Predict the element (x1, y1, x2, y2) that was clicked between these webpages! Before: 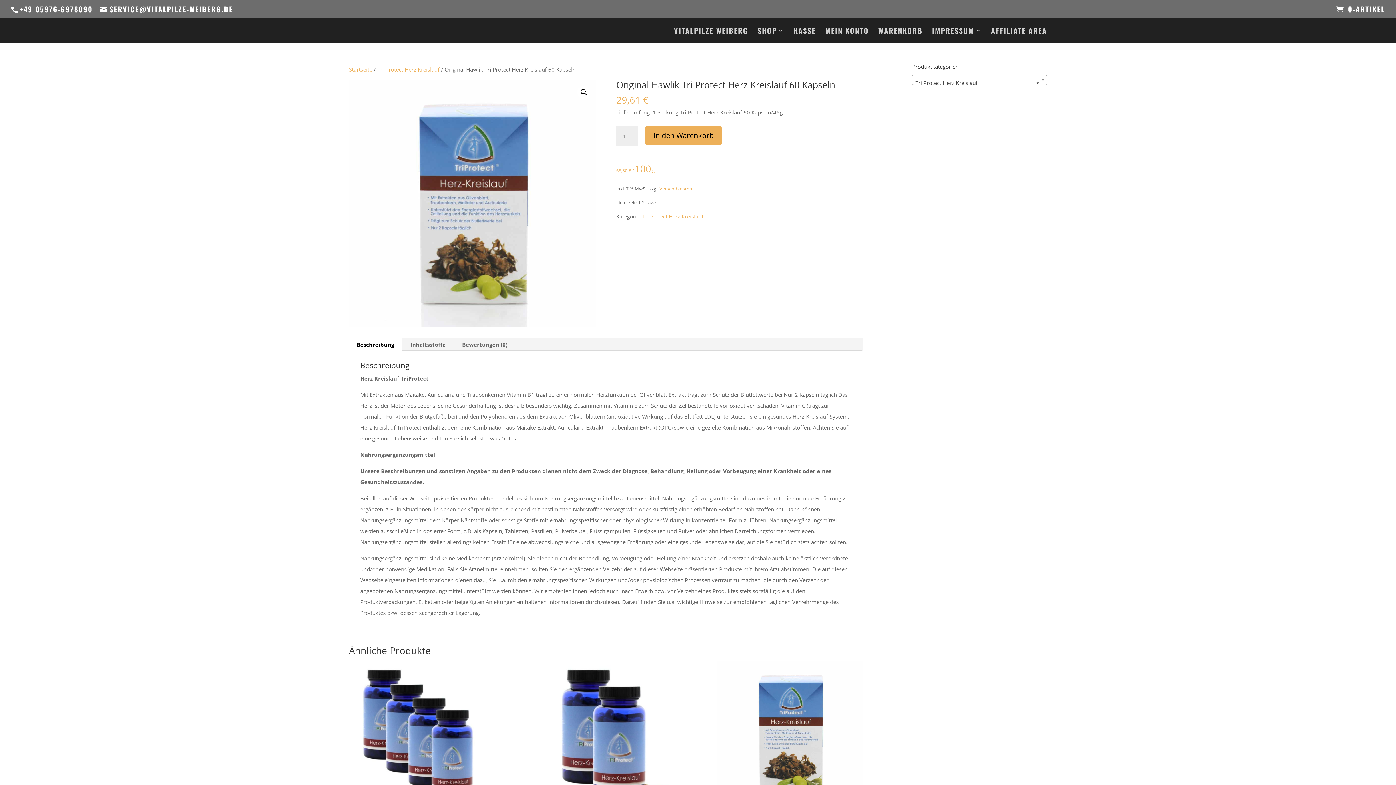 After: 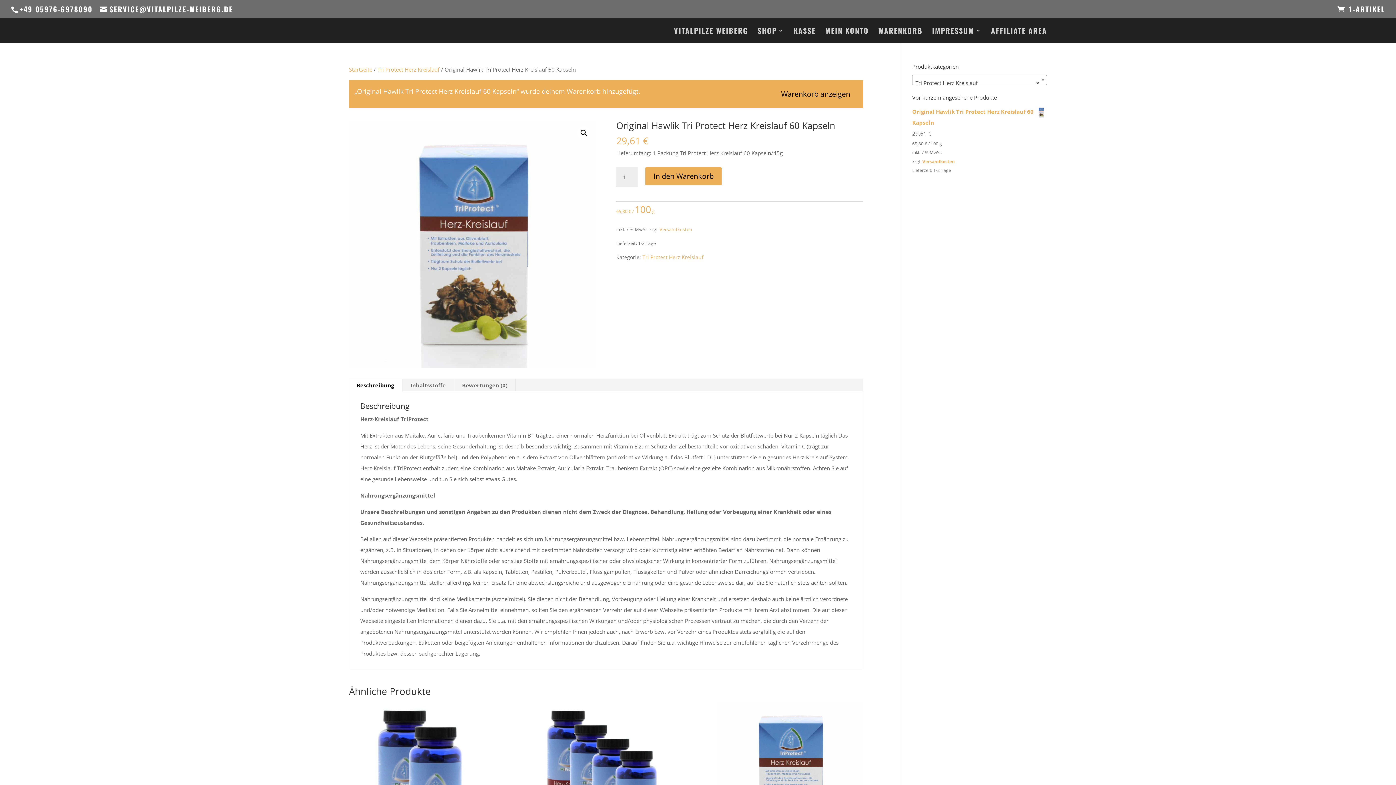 Action: bbox: (645, 126, 721, 144) label: In den Warenkorb